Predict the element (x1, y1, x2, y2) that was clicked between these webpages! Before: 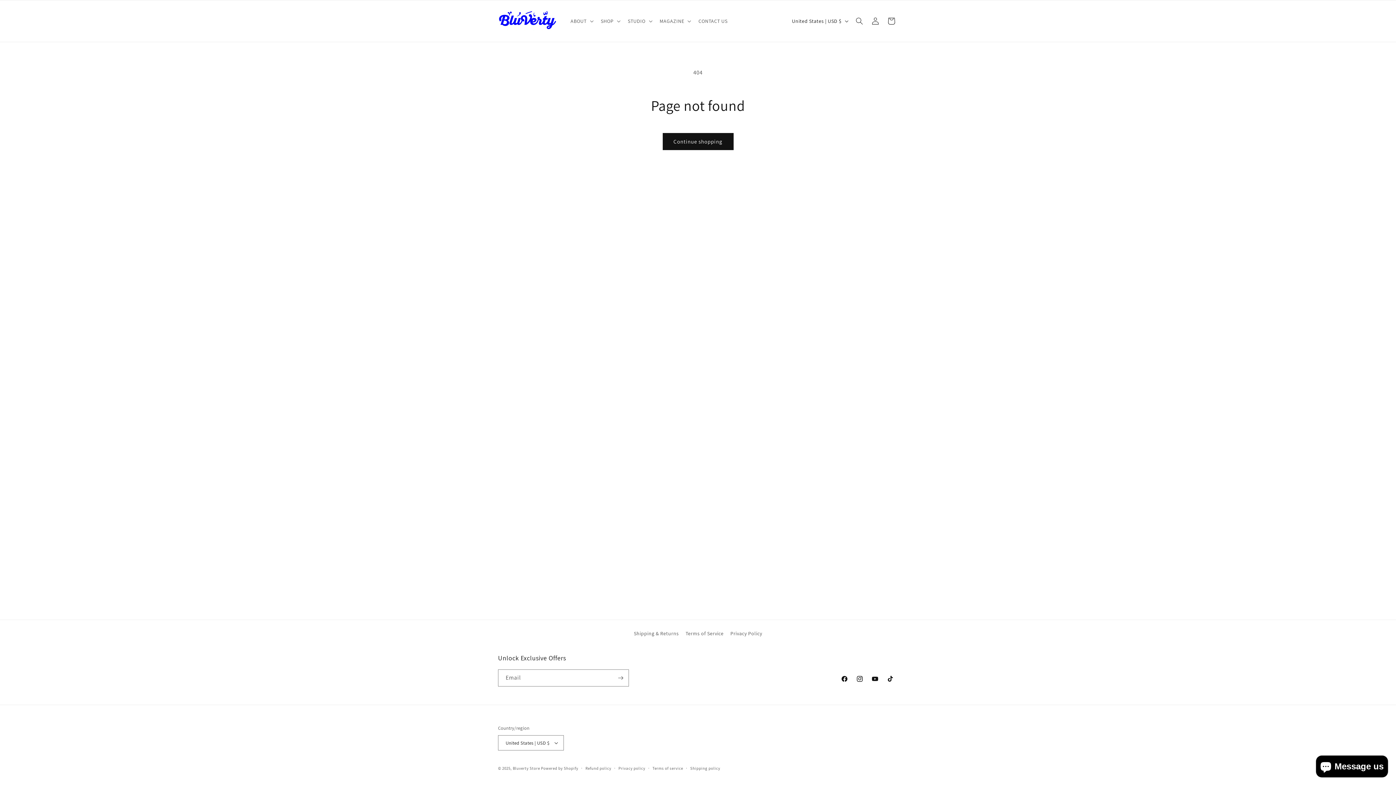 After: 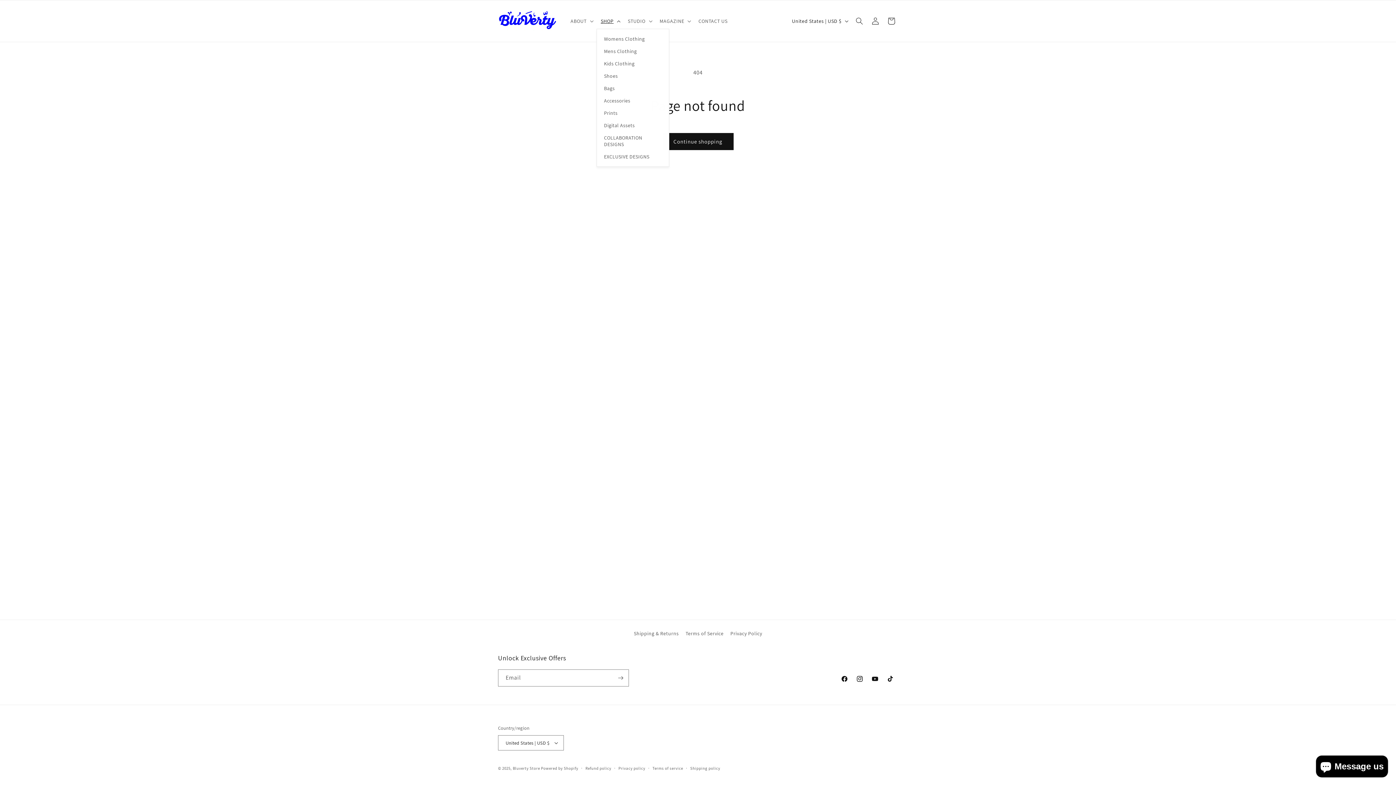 Action: label: SHOP bbox: (596, 13, 623, 28)